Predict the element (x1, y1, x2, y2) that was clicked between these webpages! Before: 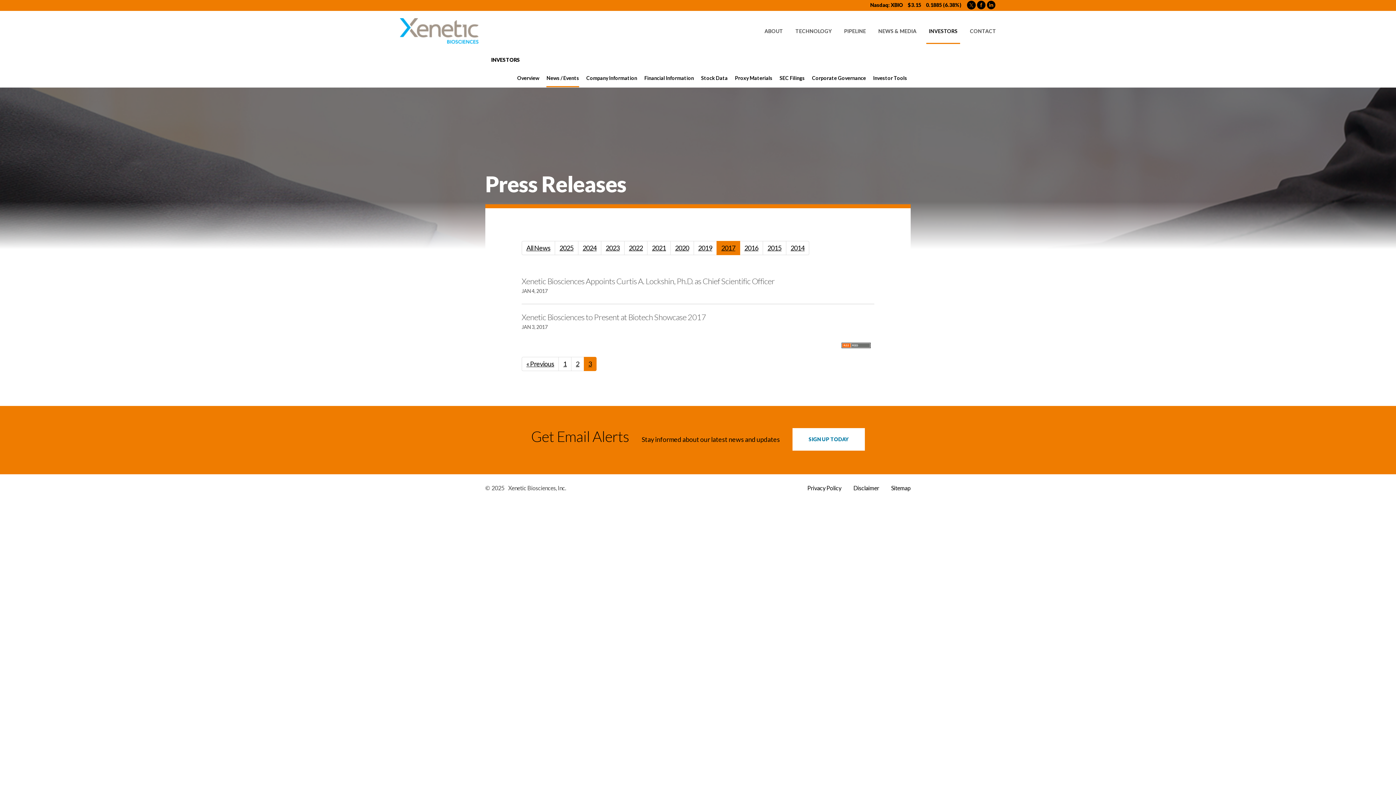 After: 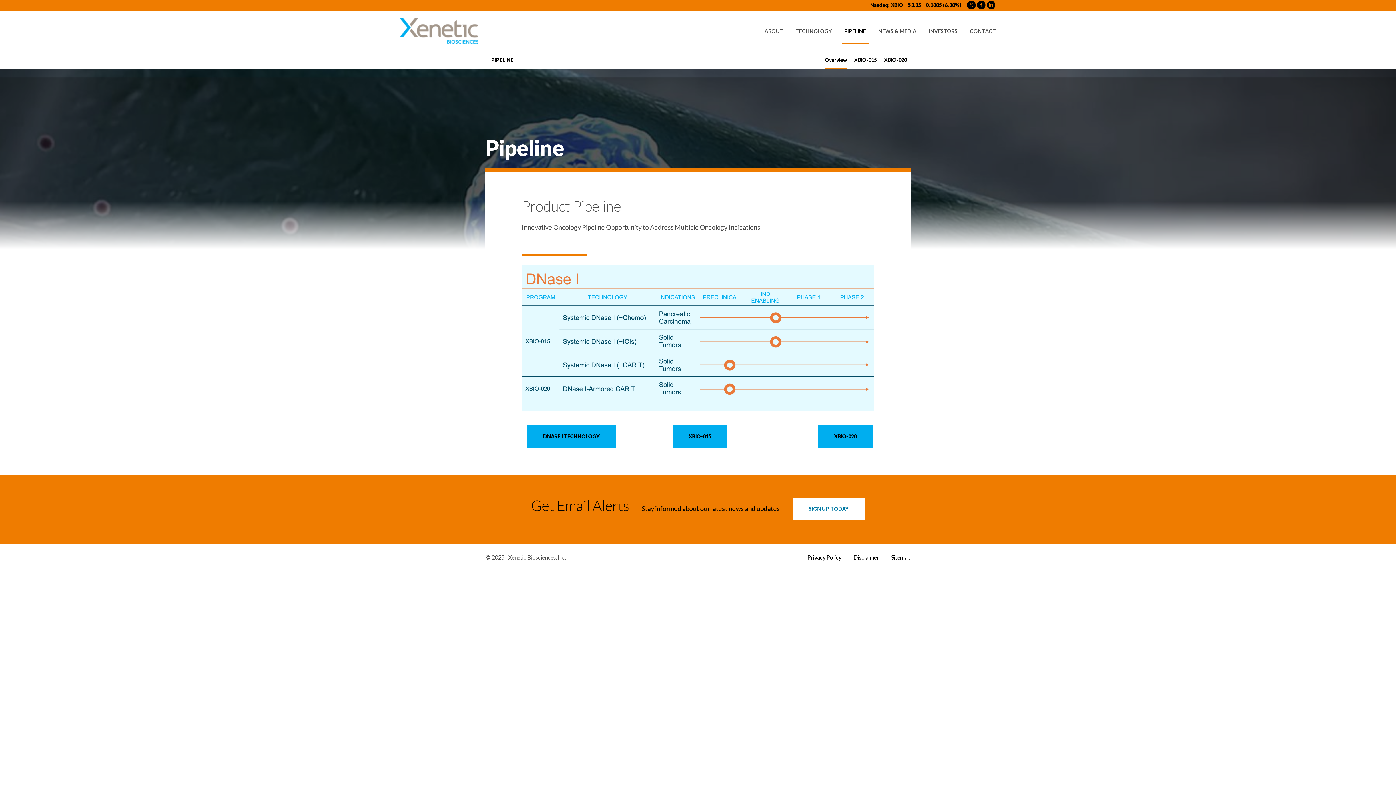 Action: label: PIPELINE bbox: (838, 27, 872, 44)